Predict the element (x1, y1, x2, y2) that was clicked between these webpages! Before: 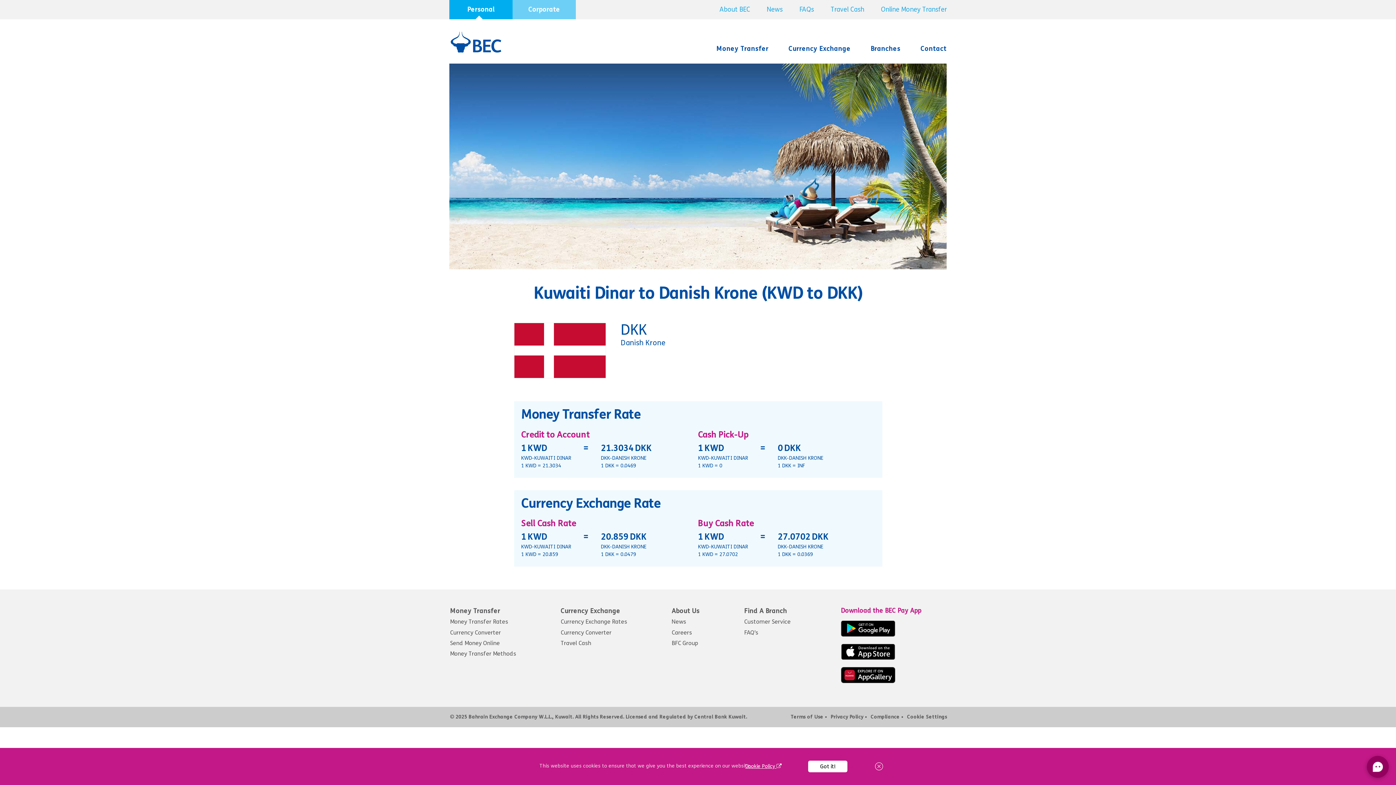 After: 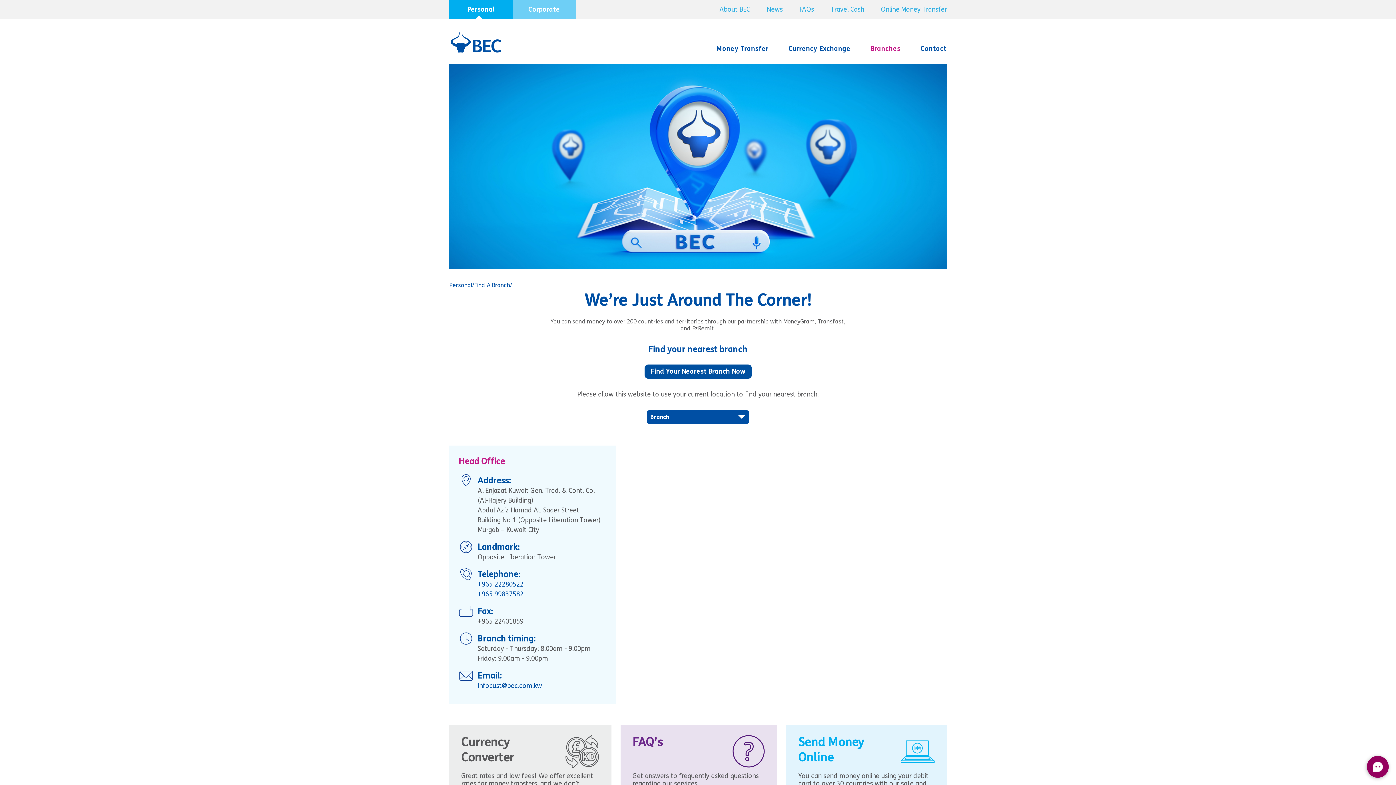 Action: bbox: (870, 44, 900, 54) label: Branches